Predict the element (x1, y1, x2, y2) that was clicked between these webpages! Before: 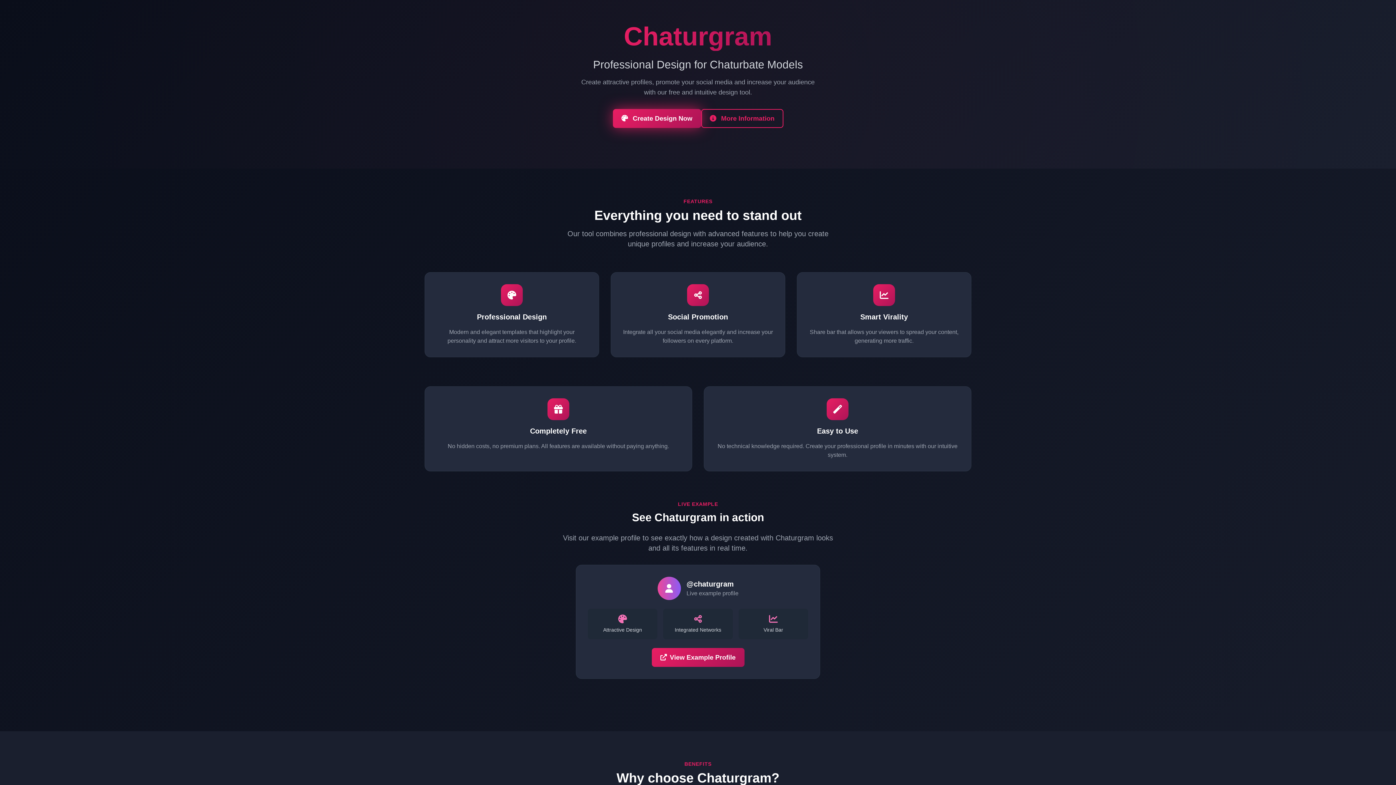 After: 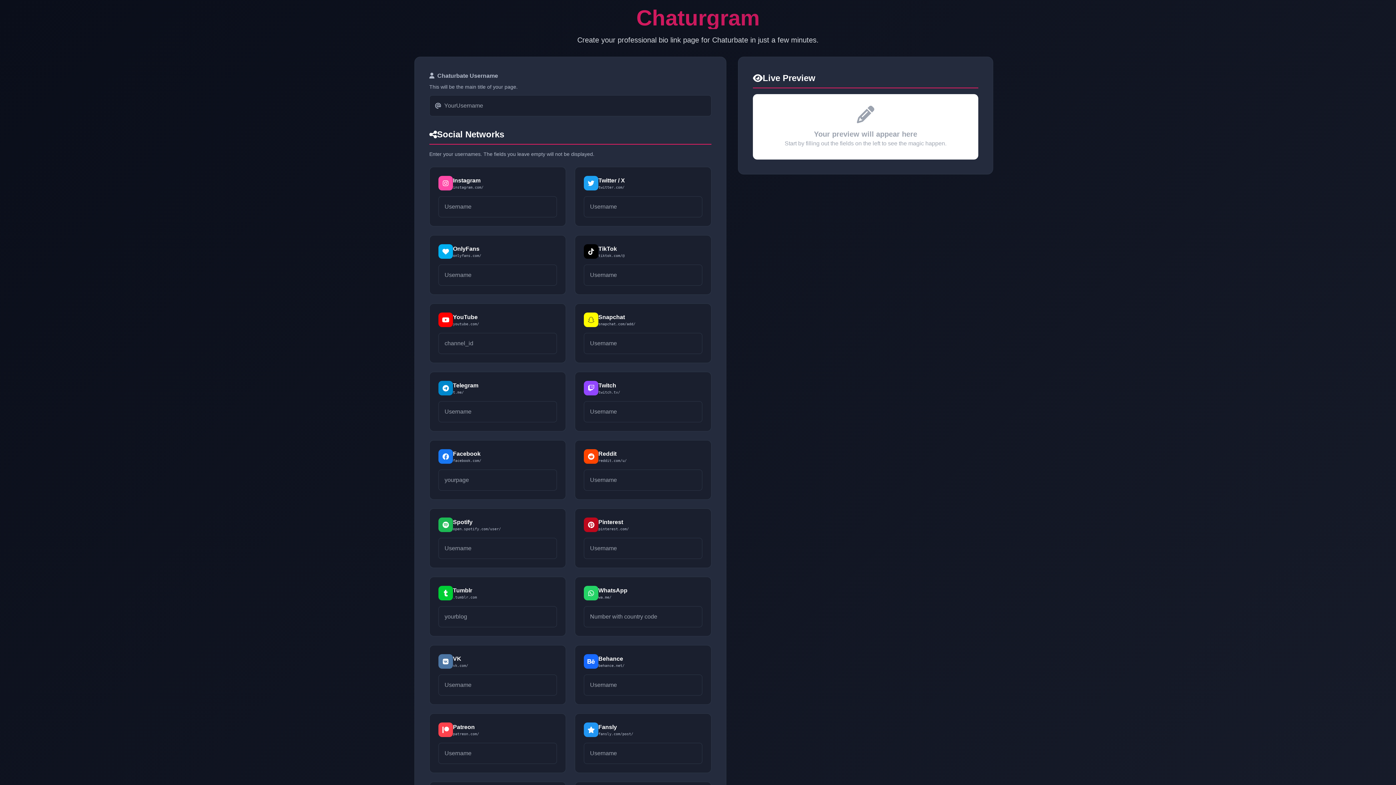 Action: label:  Create Design Now bbox: (612, 109, 701, 128)